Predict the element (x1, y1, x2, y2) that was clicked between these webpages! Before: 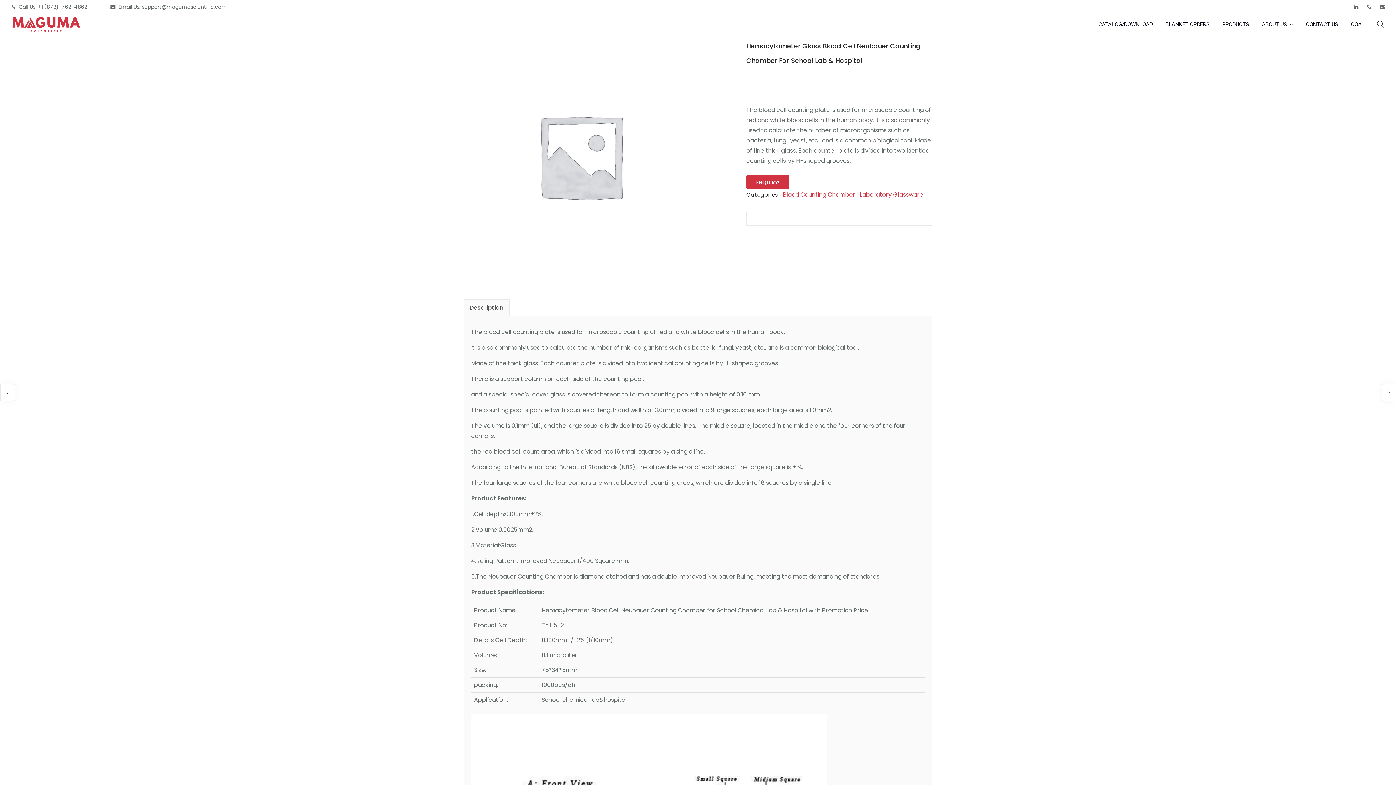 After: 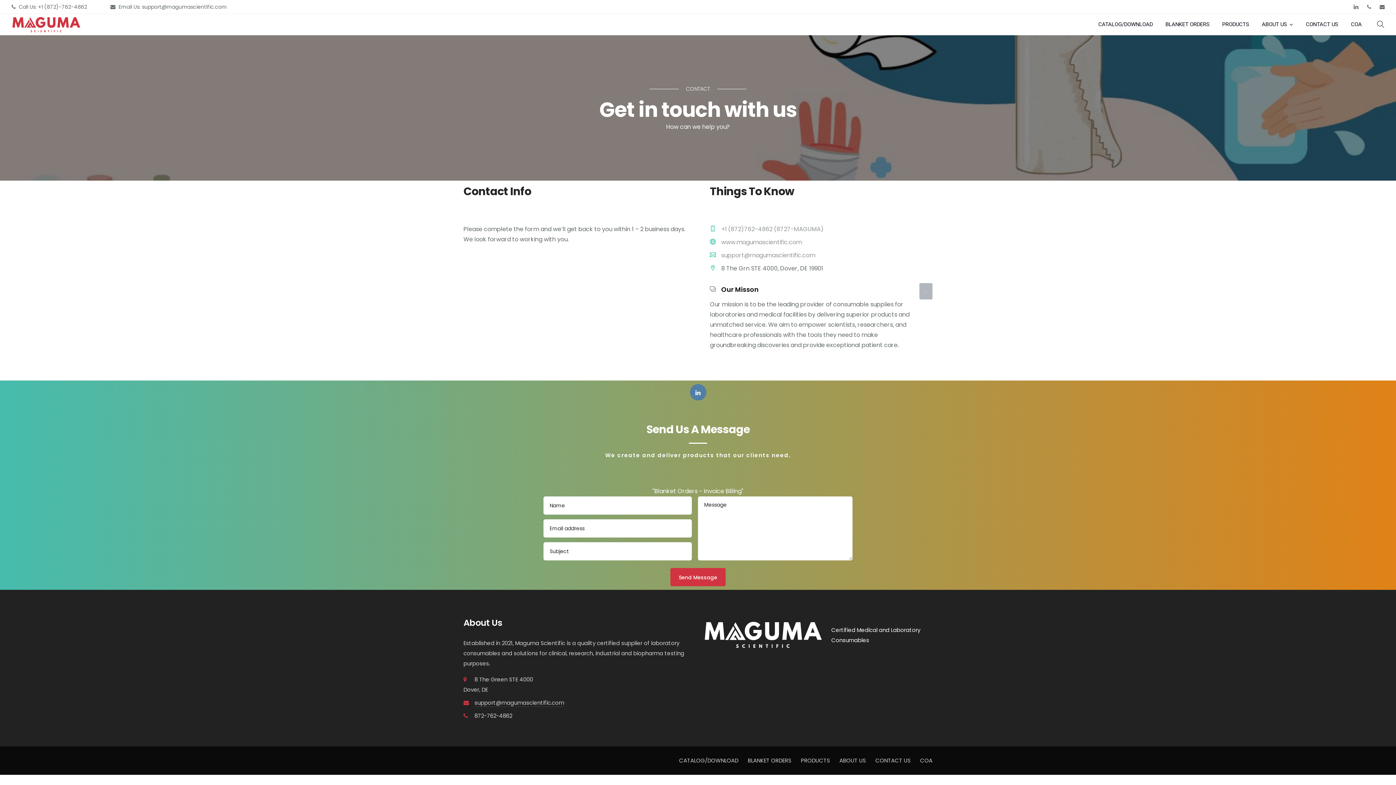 Action: label: CONTACT US bbox: (1306, 14, 1338, 34)